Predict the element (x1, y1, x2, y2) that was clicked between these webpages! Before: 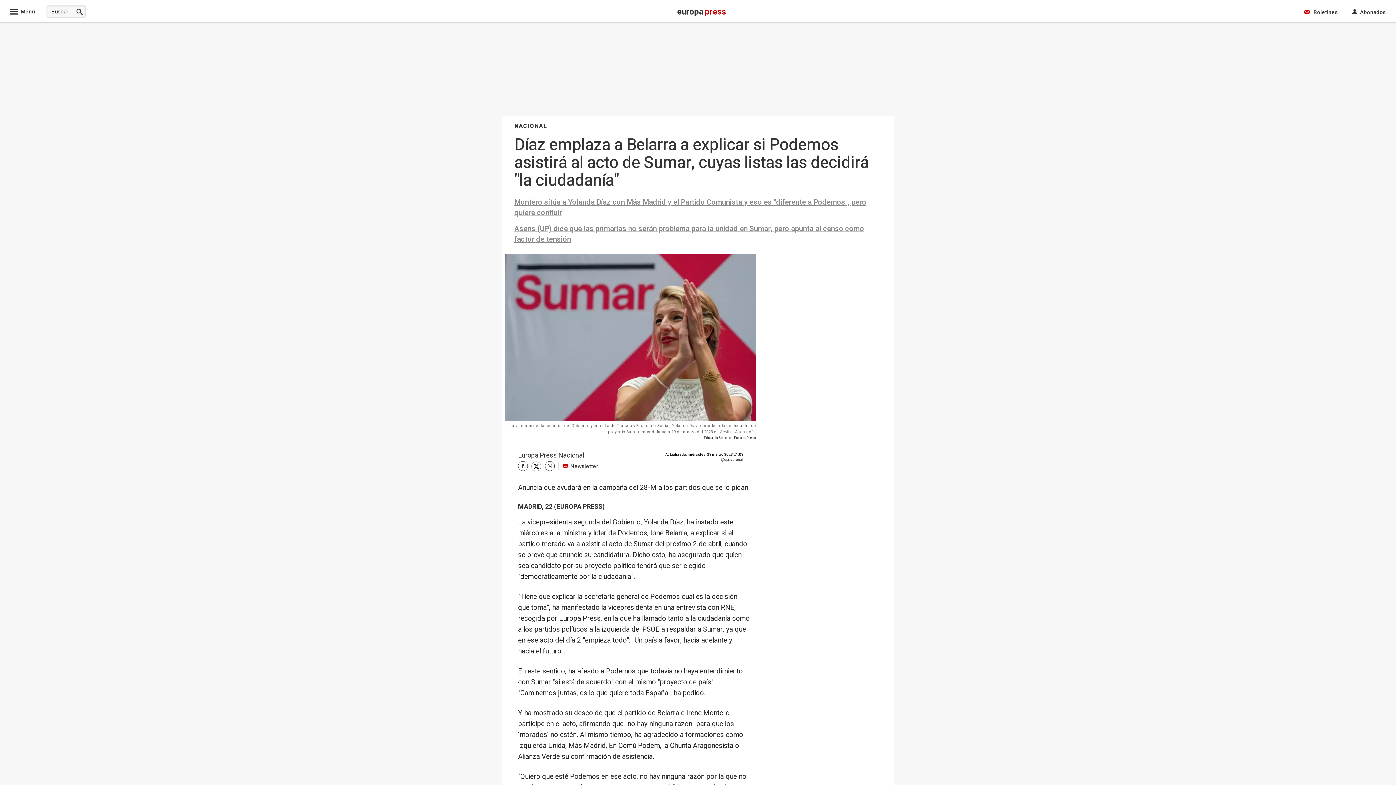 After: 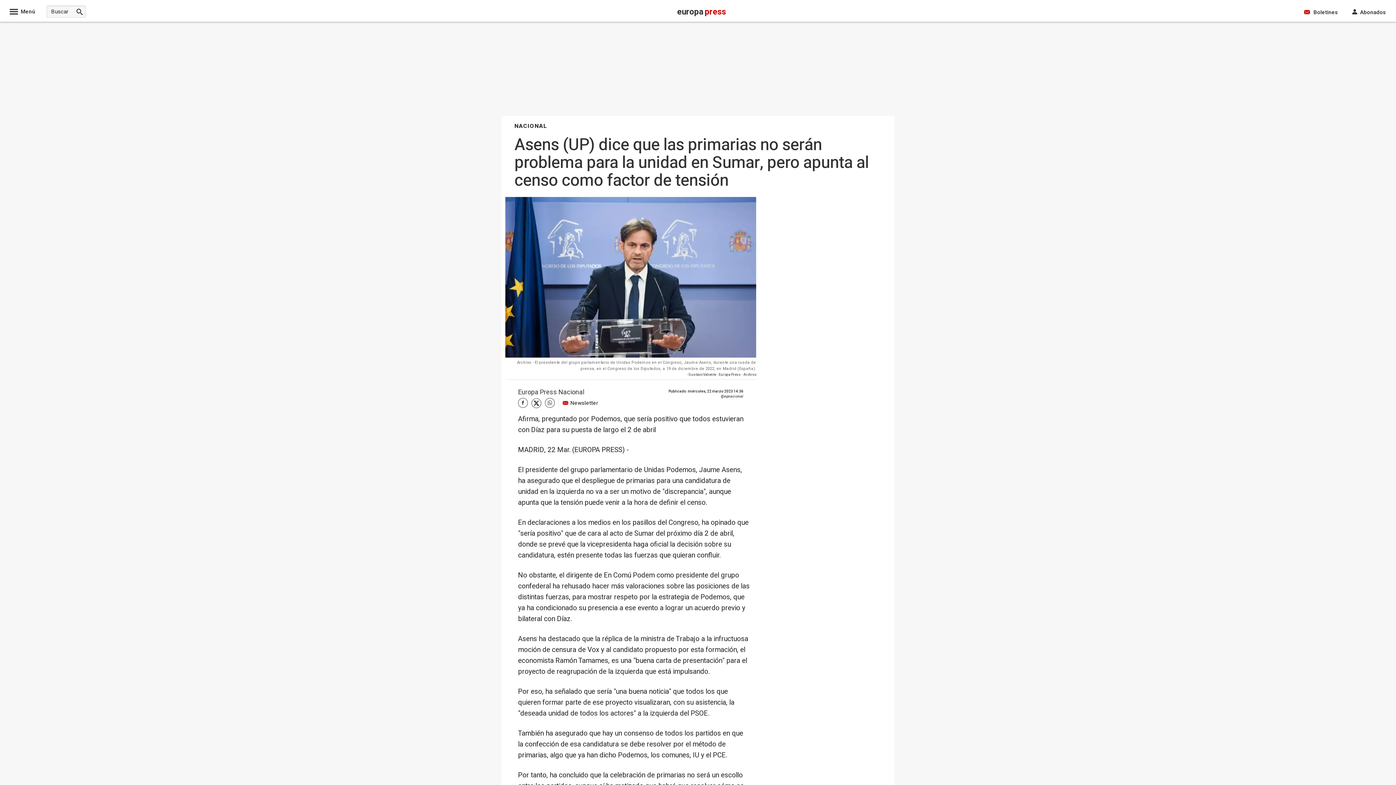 Action: bbox: (514, 223, 881, 244) label: Asens (UP) dice que las primarias no serán problema para la unidad en Sumar, pero apunta al censo como factor de tensión